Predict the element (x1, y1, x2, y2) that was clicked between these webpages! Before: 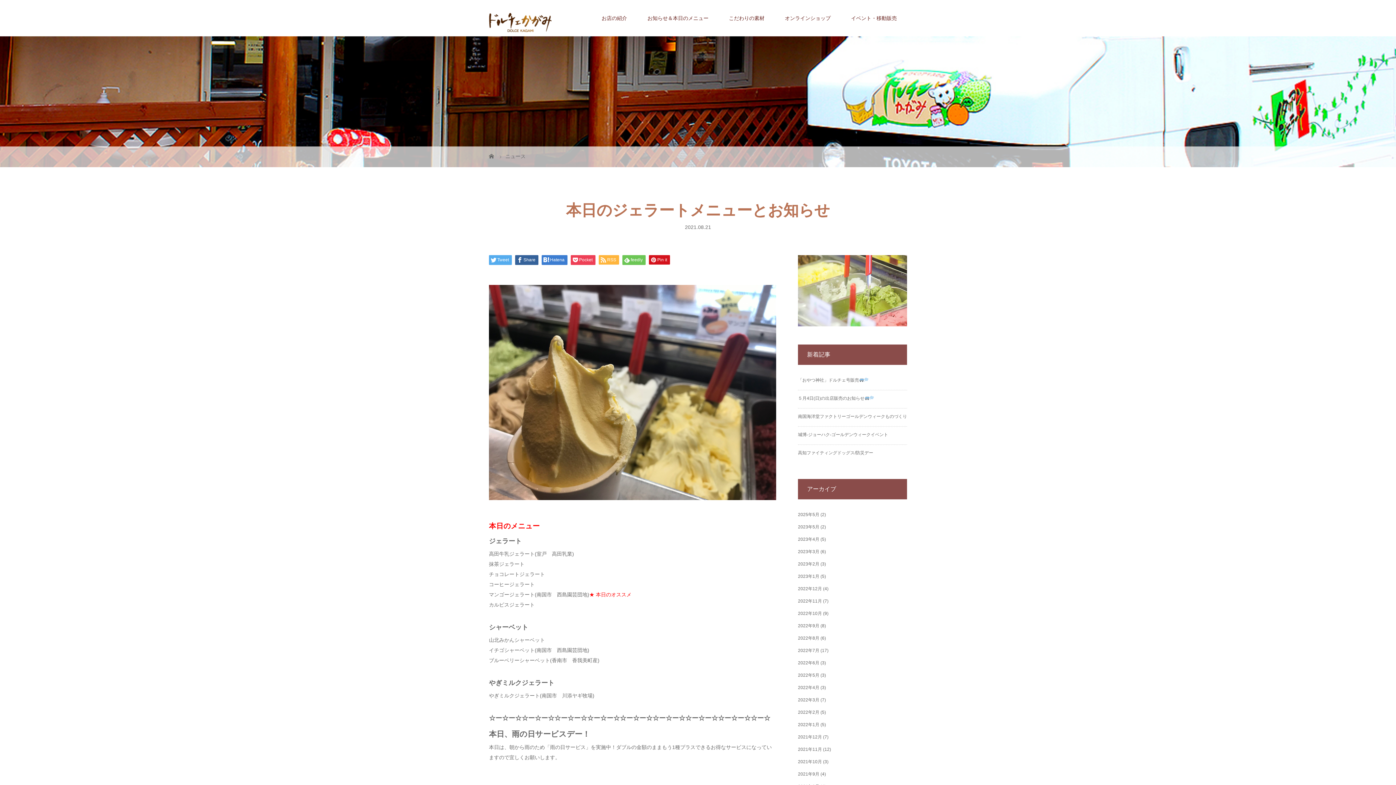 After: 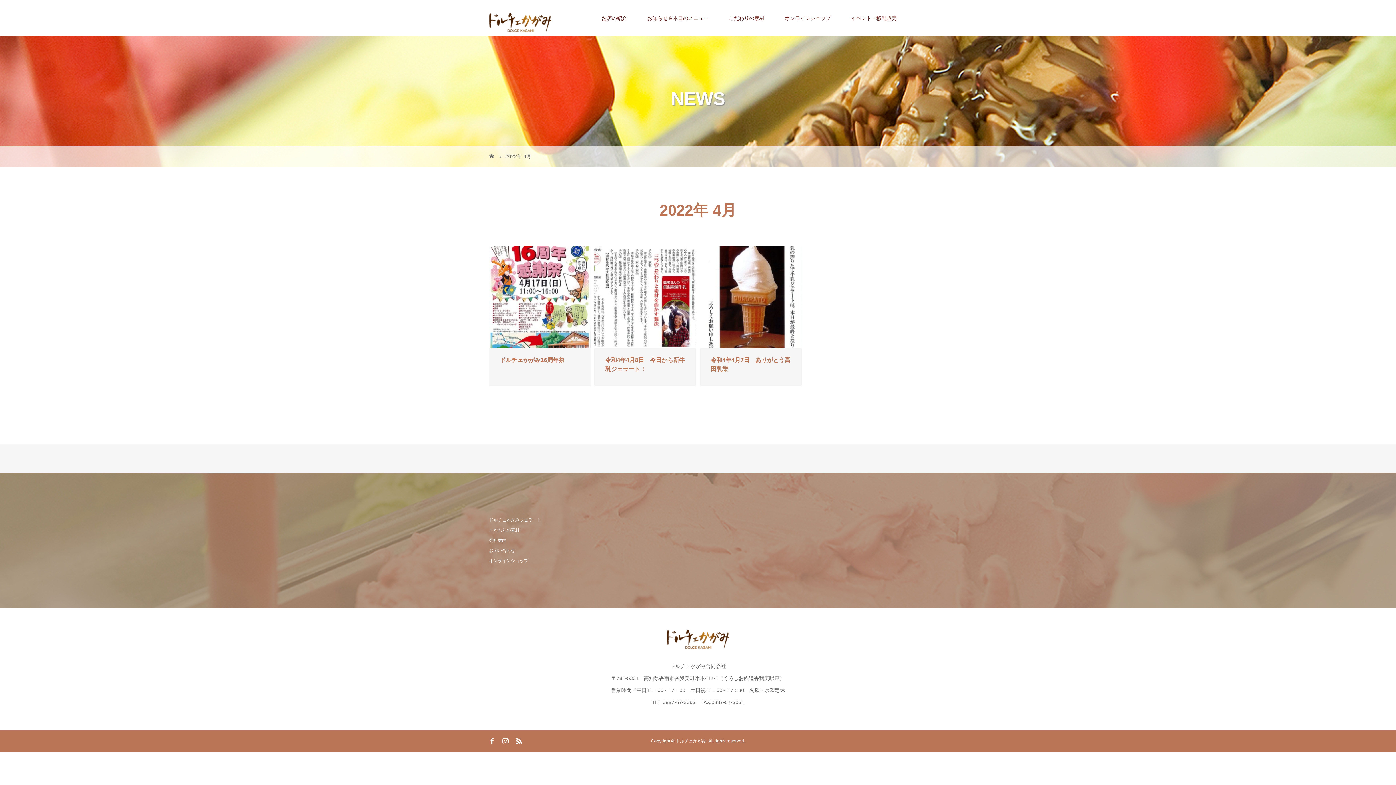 Action: label: 2022年4月 bbox: (798, 685, 819, 690)